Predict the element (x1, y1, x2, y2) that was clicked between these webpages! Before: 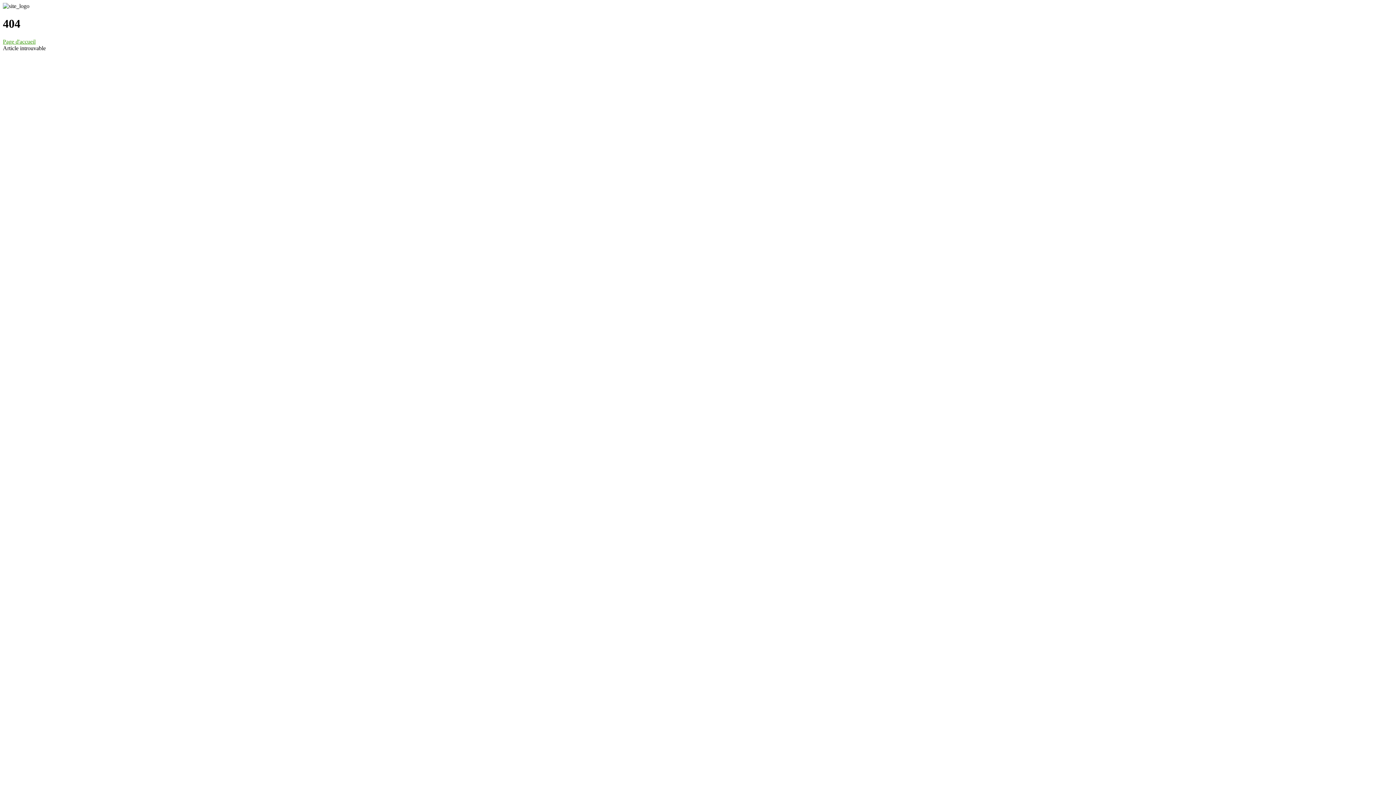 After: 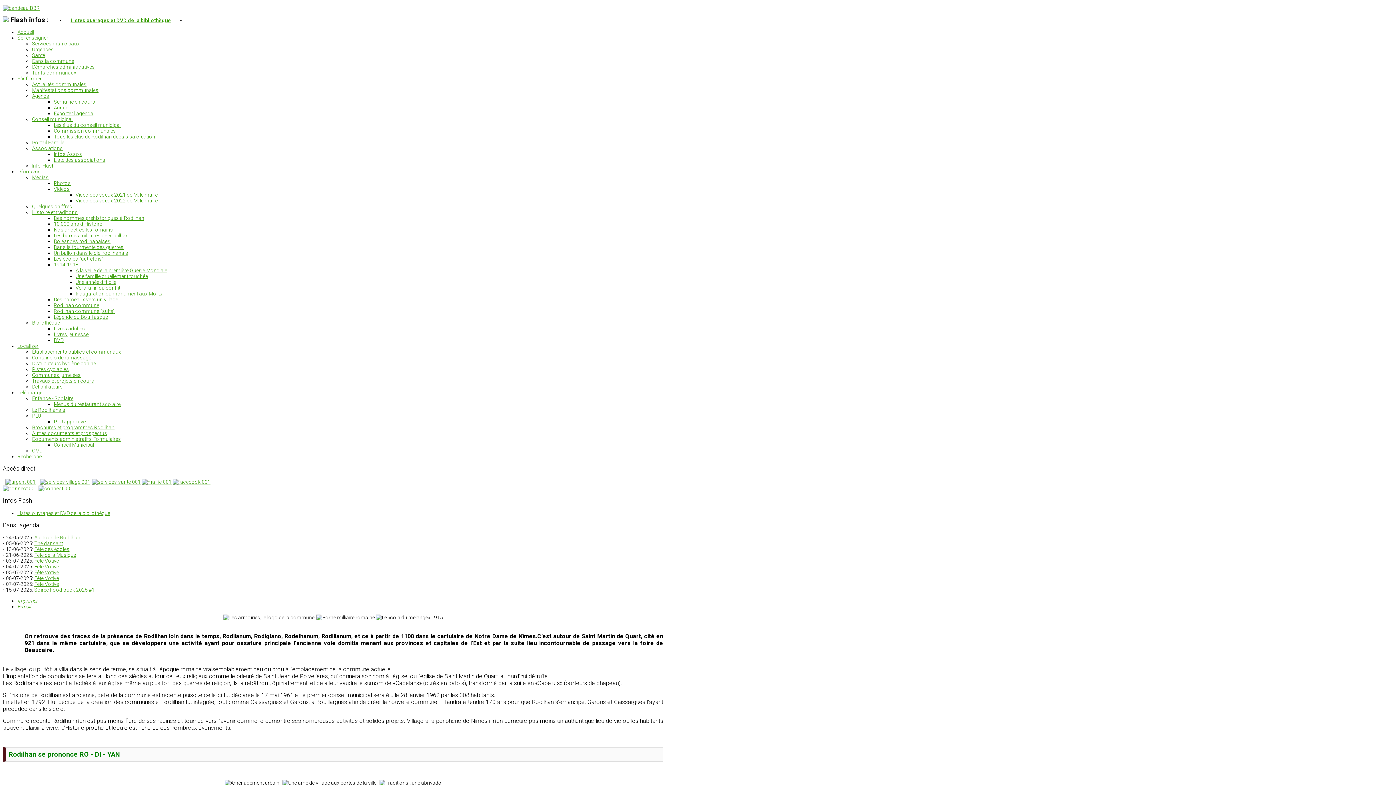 Action: bbox: (2, 38, 35, 44) label: Page d'accueil